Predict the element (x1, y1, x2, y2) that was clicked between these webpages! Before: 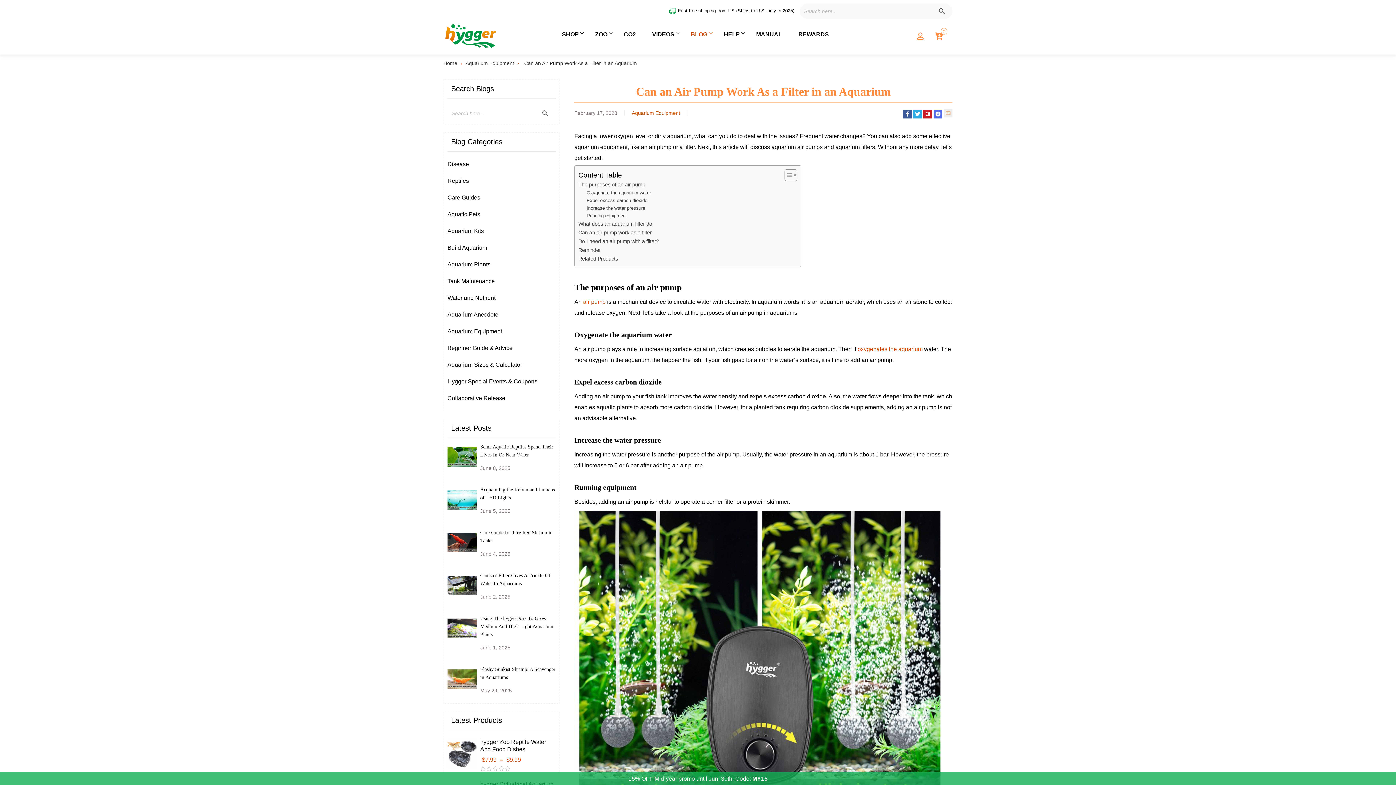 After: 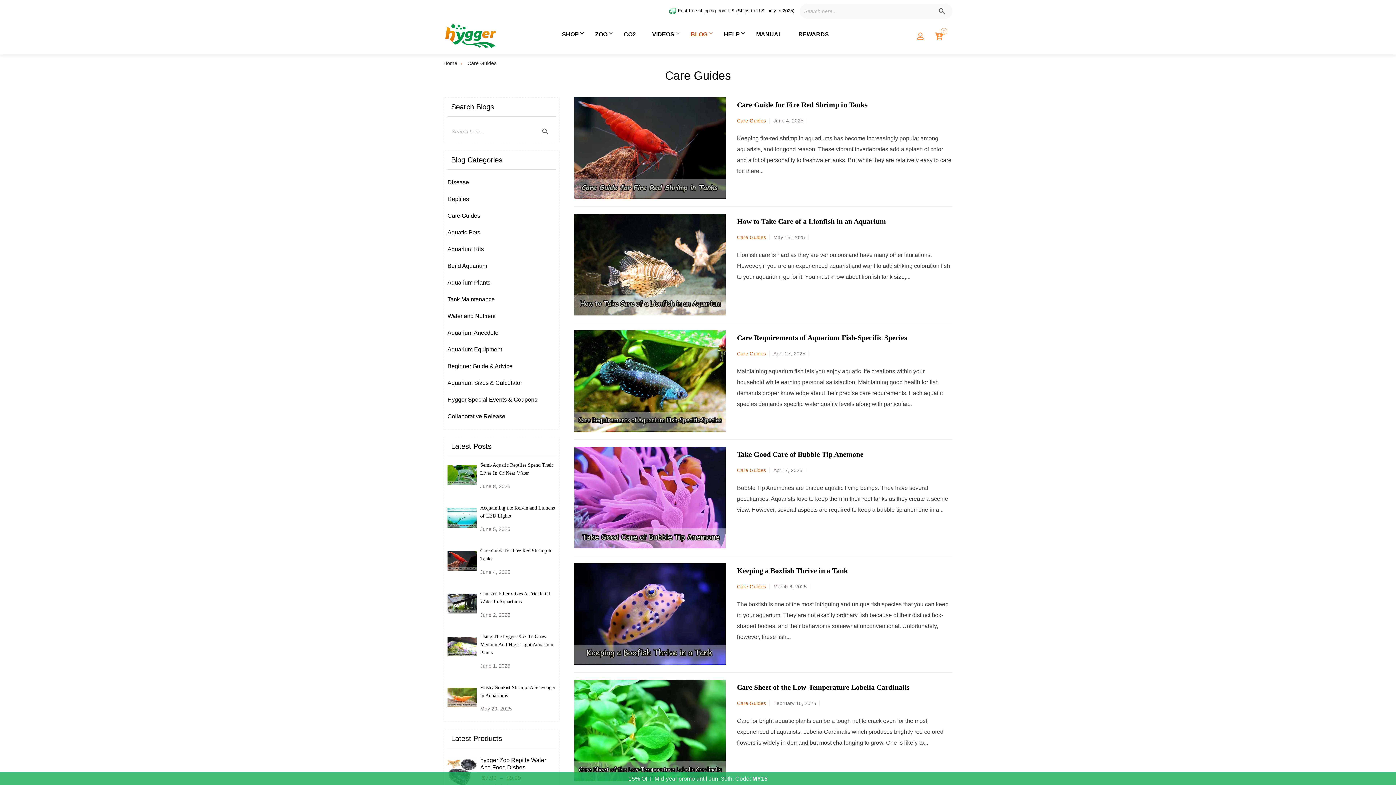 Action: bbox: (447, 194, 480, 200) label: Care Guides